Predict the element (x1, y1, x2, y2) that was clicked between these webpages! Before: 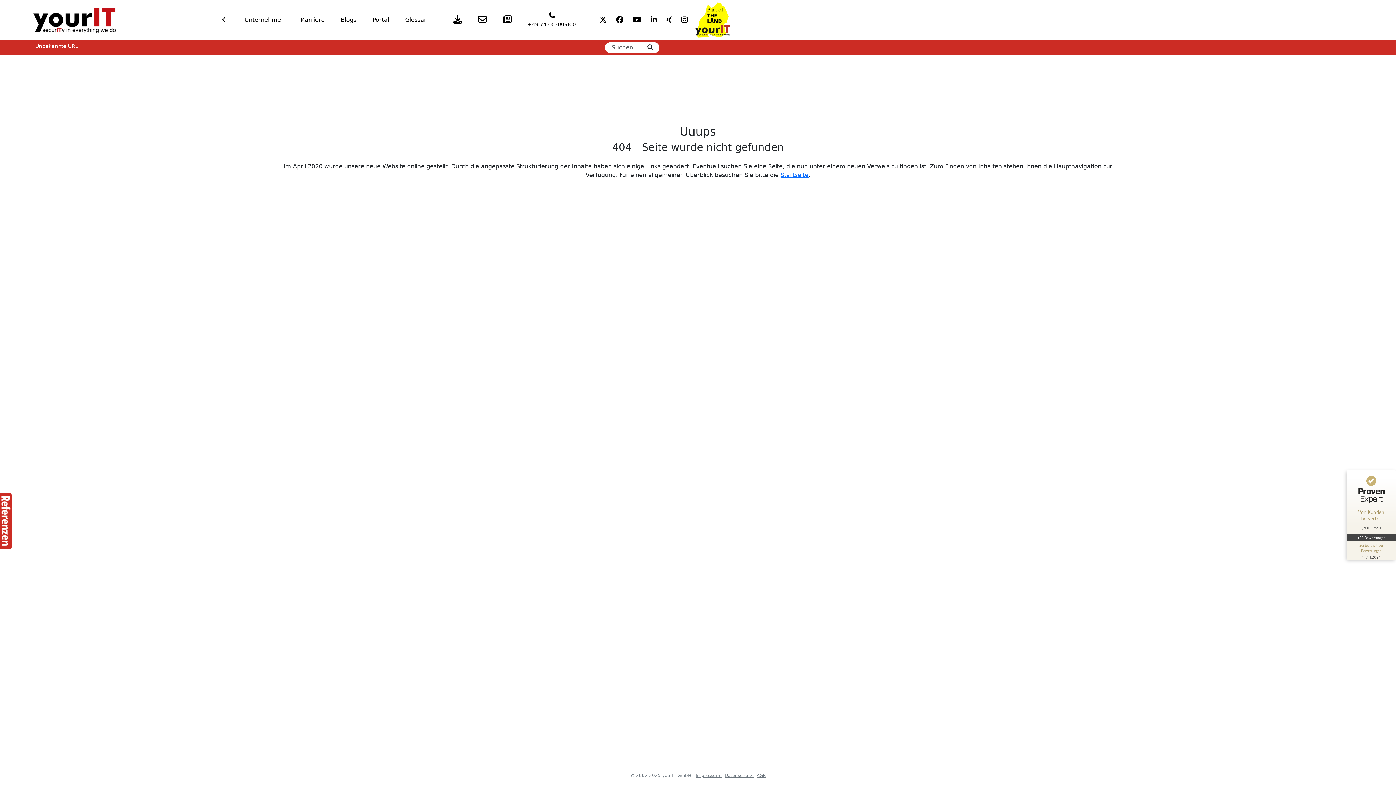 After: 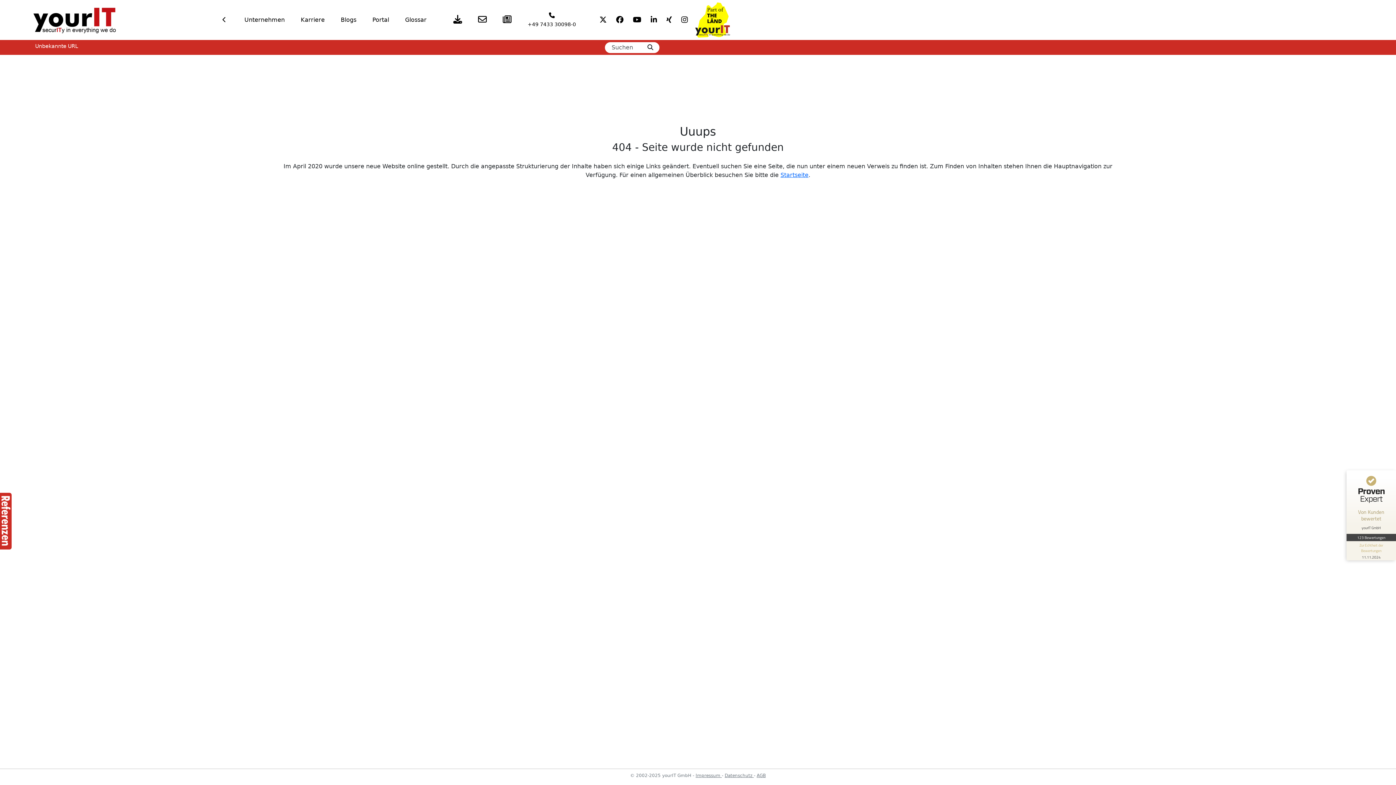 Action: bbox: (1346, 541, 1396, 560) label: Informationen zum Siegel anzeigen